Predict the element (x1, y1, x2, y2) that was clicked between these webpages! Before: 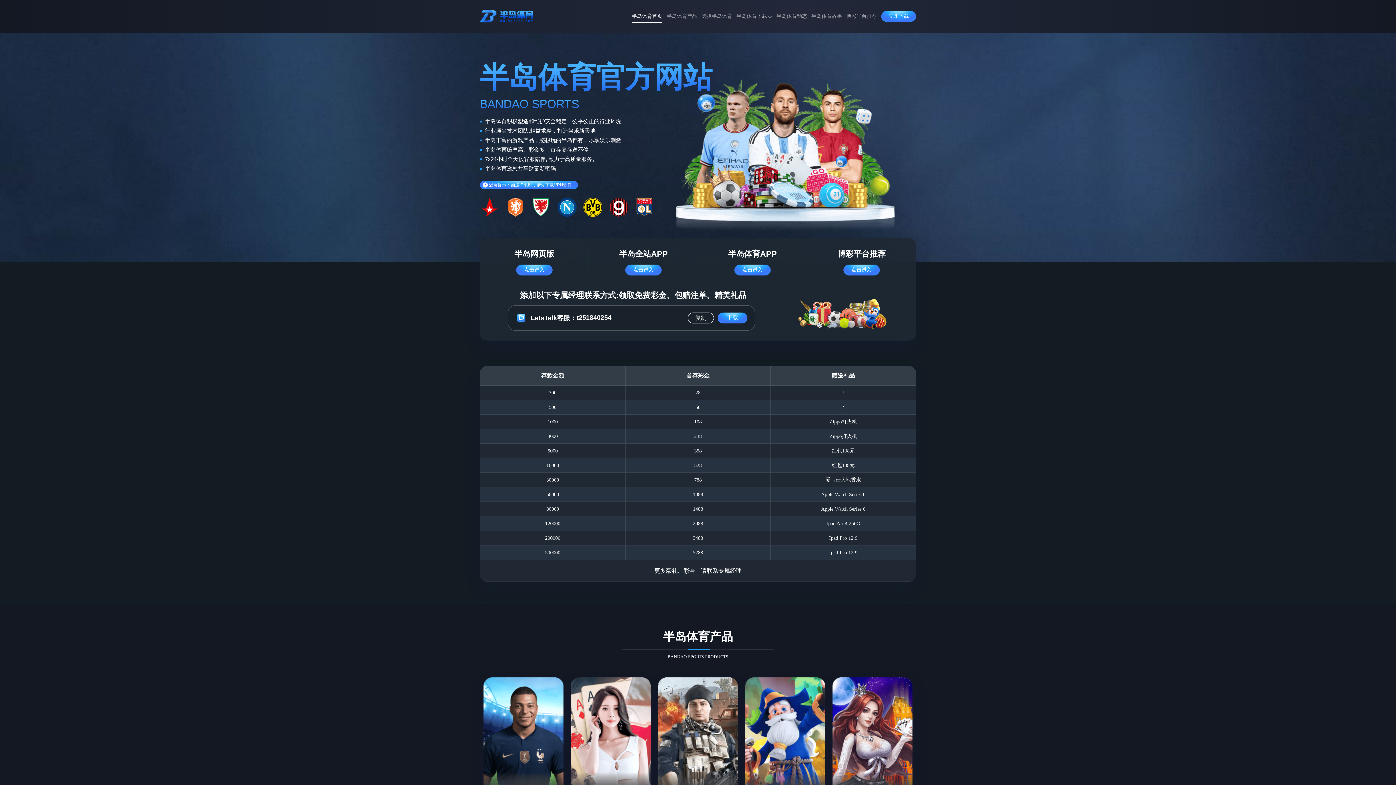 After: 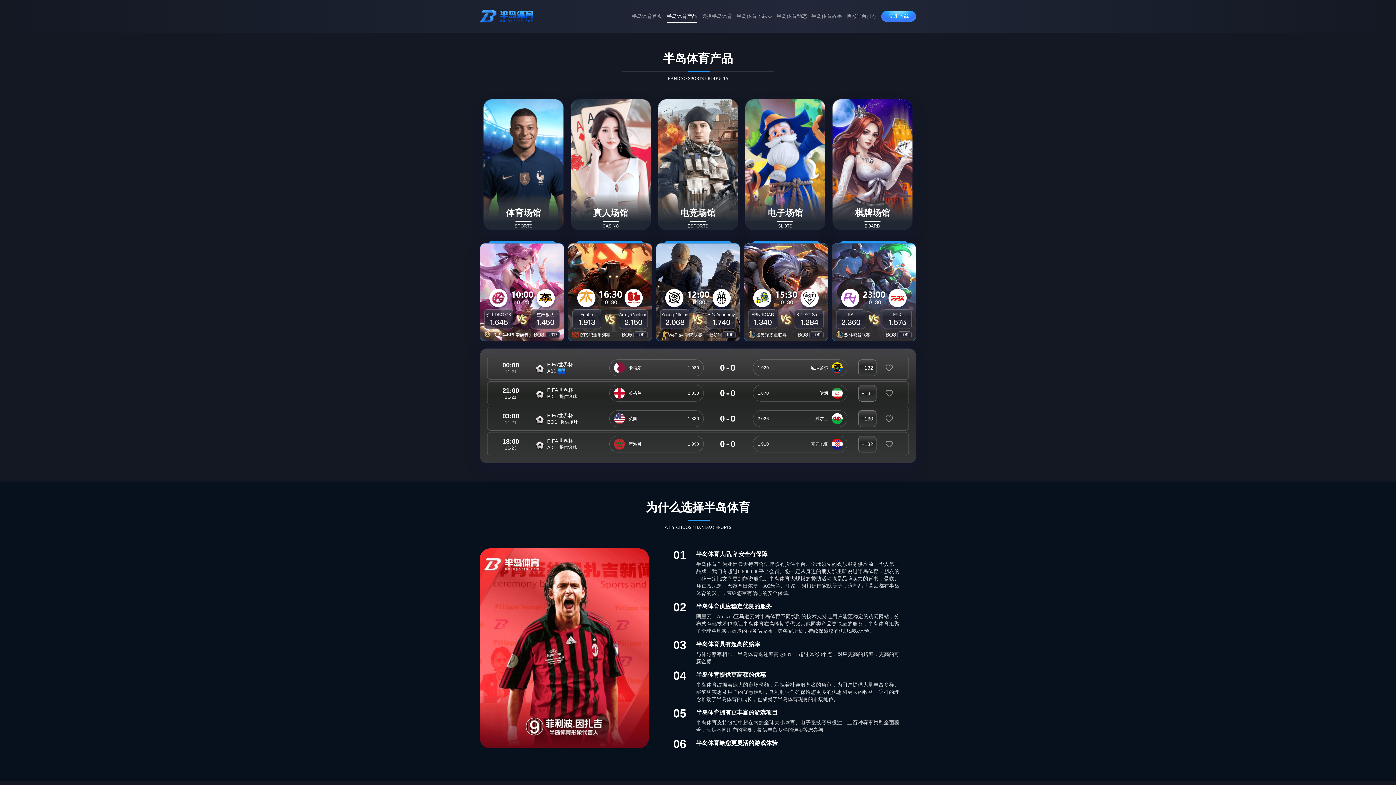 Action: label: 半岛体育产品 bbox: (666, 8, 697, 24)